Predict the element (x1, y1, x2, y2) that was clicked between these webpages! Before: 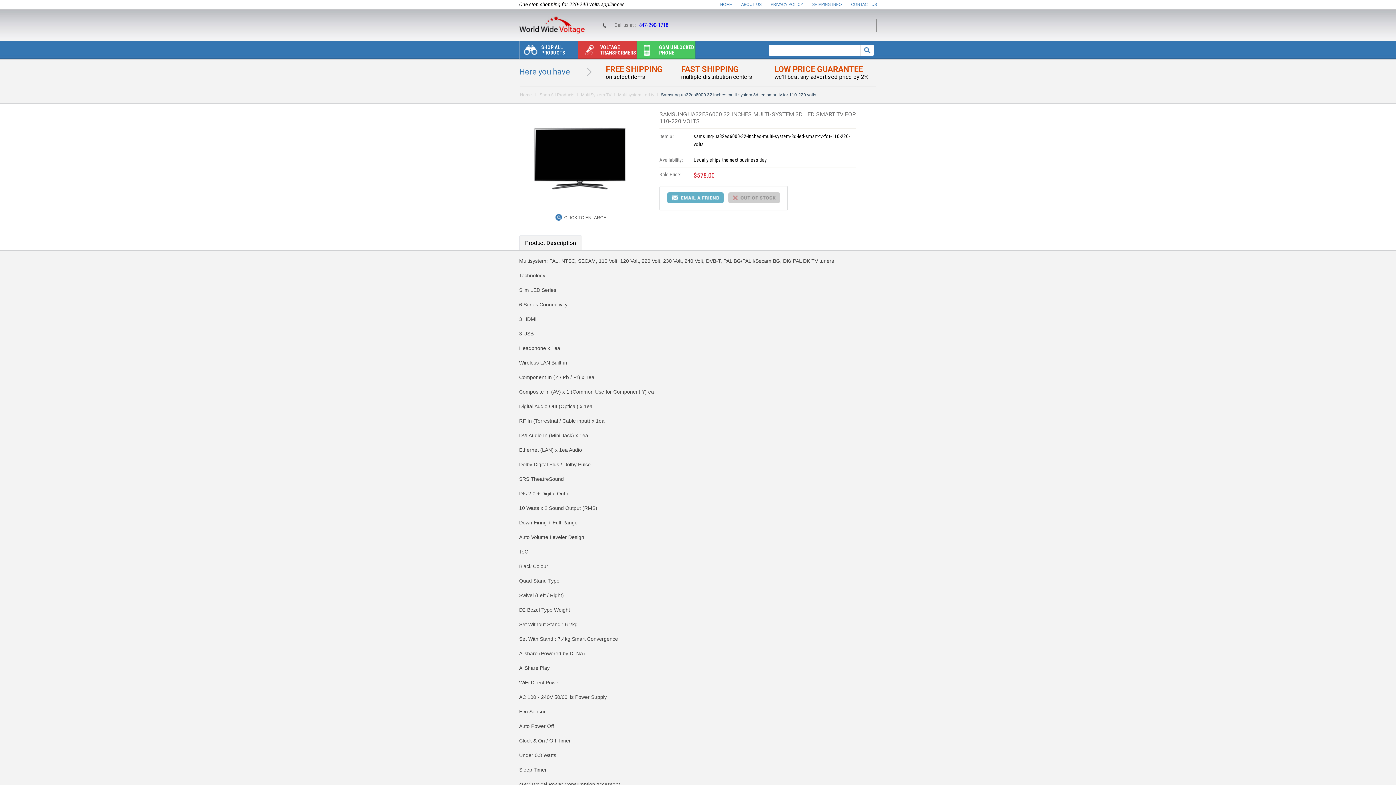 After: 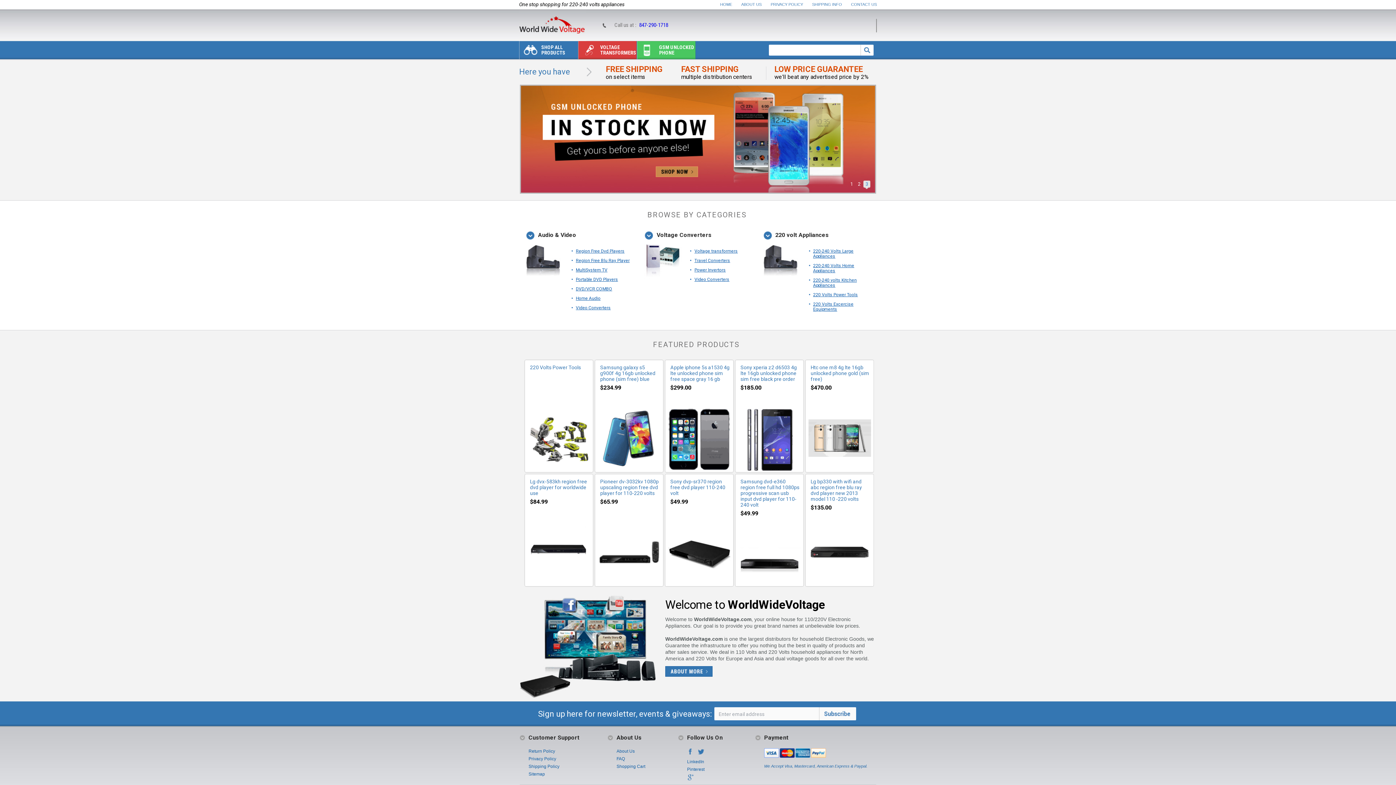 Action: bbox: (718, 2, 738, 6) label: HOME